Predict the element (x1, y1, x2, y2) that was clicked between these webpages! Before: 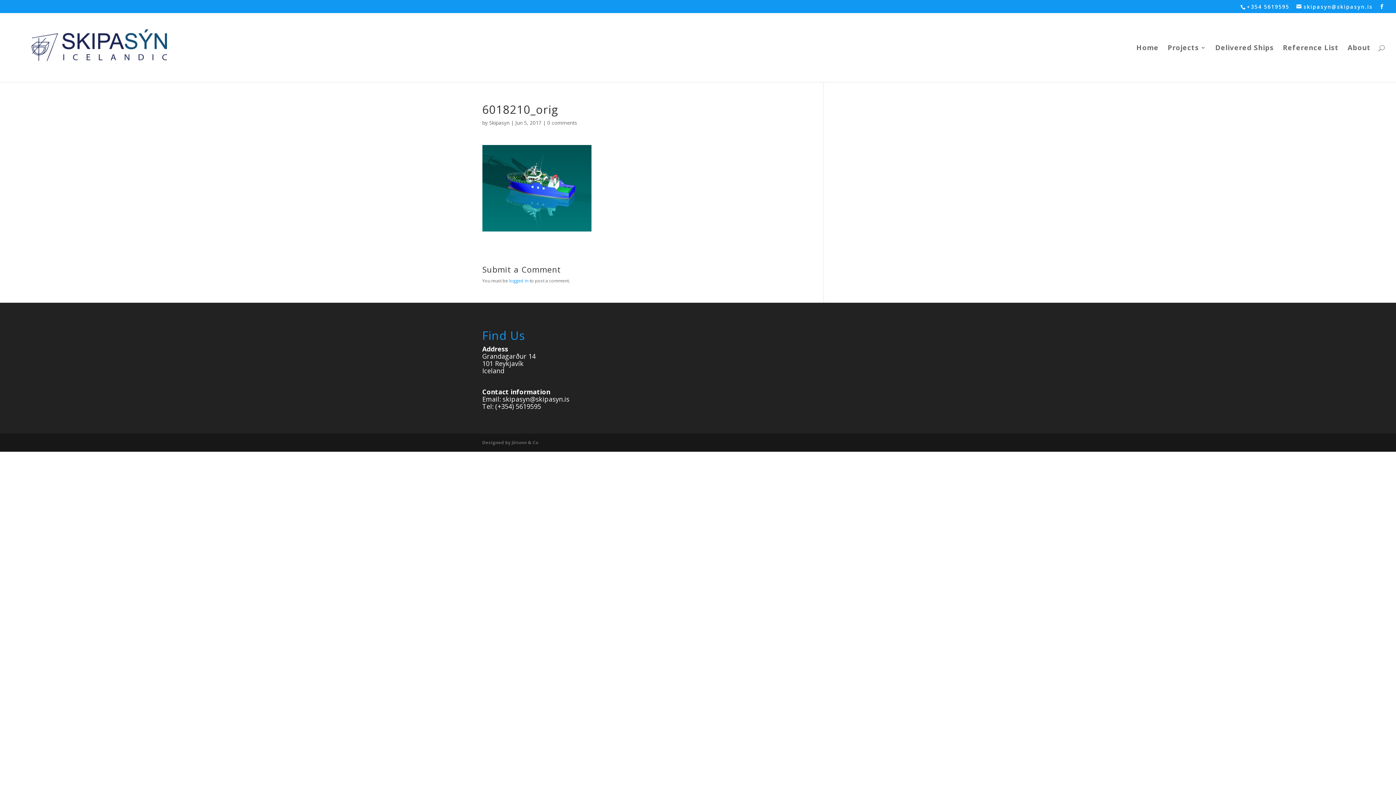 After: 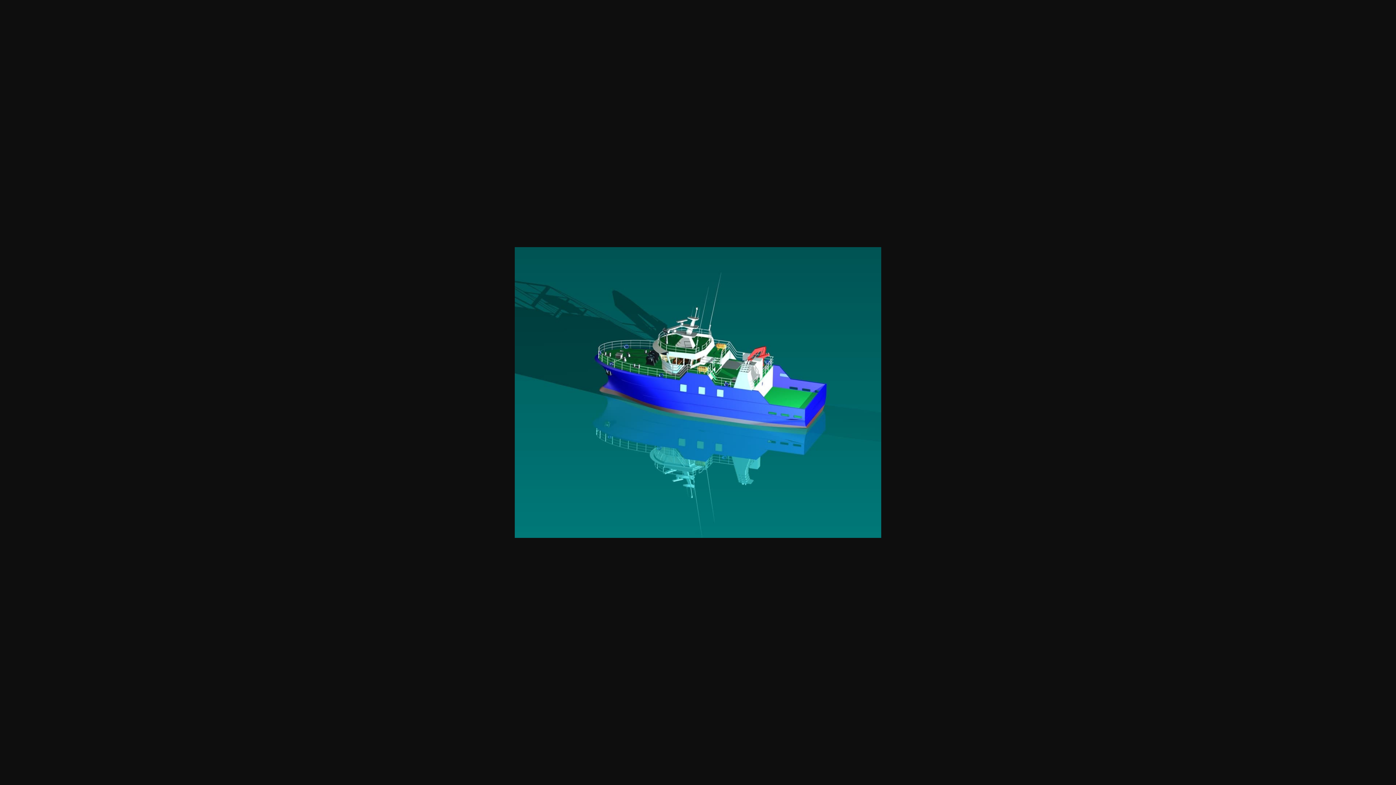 Action: bbox: (482, 224, 591, 231)